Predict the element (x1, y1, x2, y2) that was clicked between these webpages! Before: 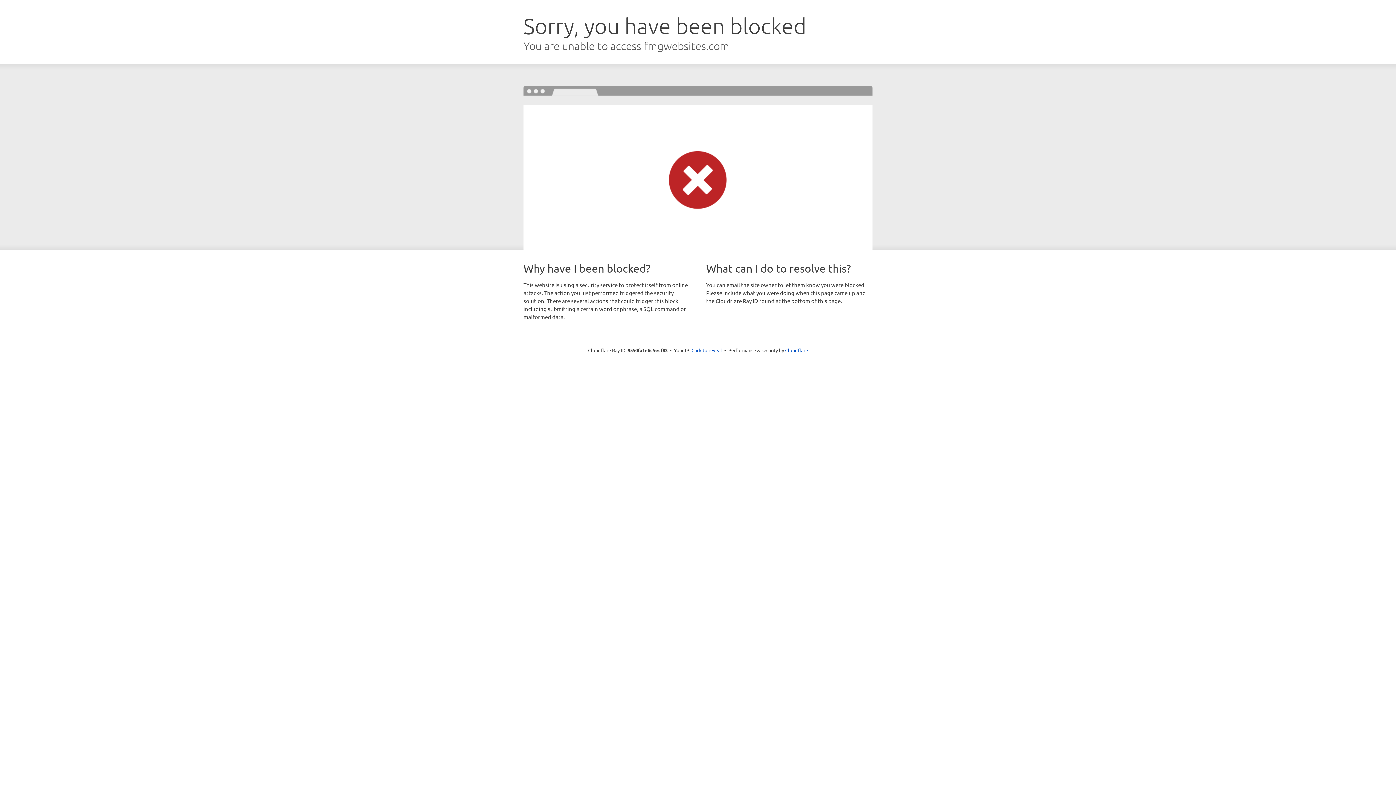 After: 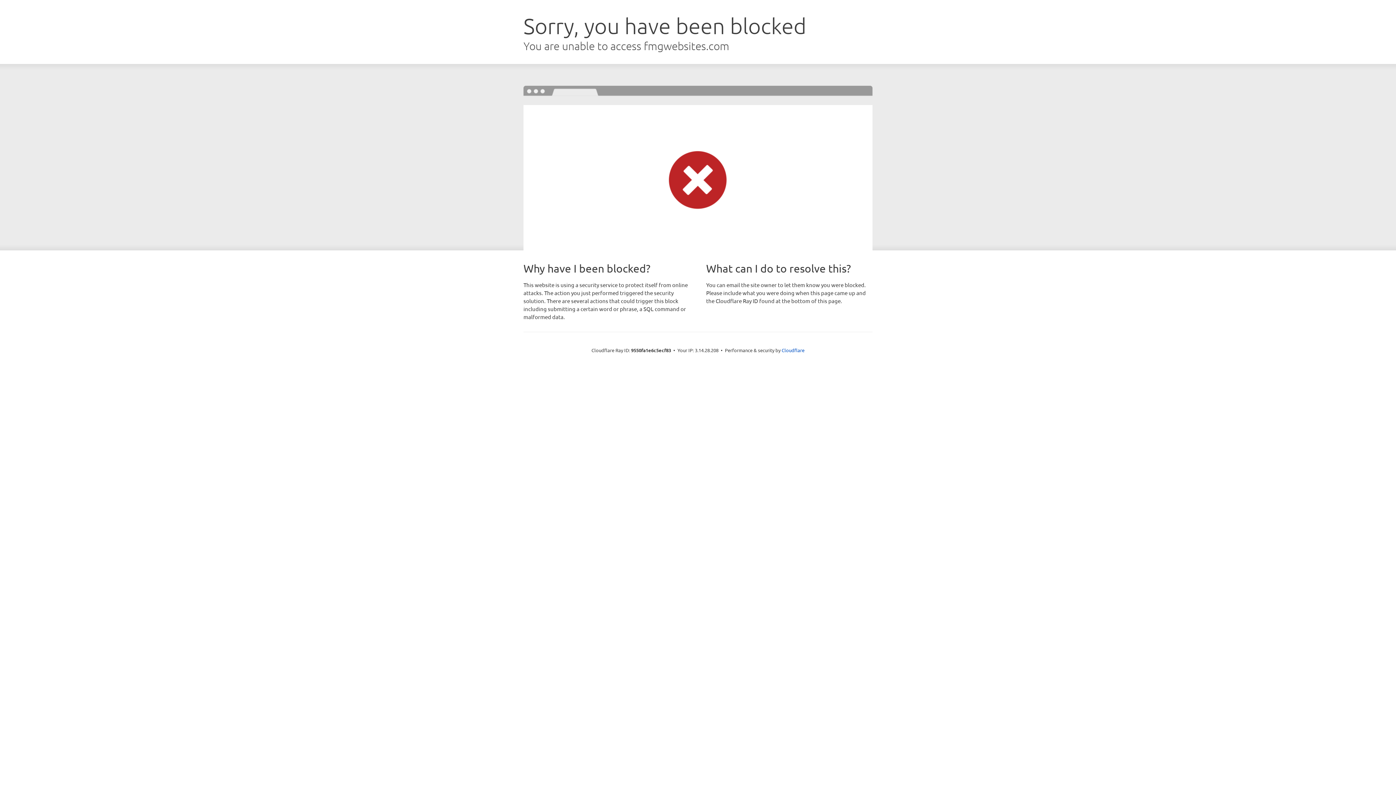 Action: bbox: (691, 346, 722, 353) label: Click to reveal